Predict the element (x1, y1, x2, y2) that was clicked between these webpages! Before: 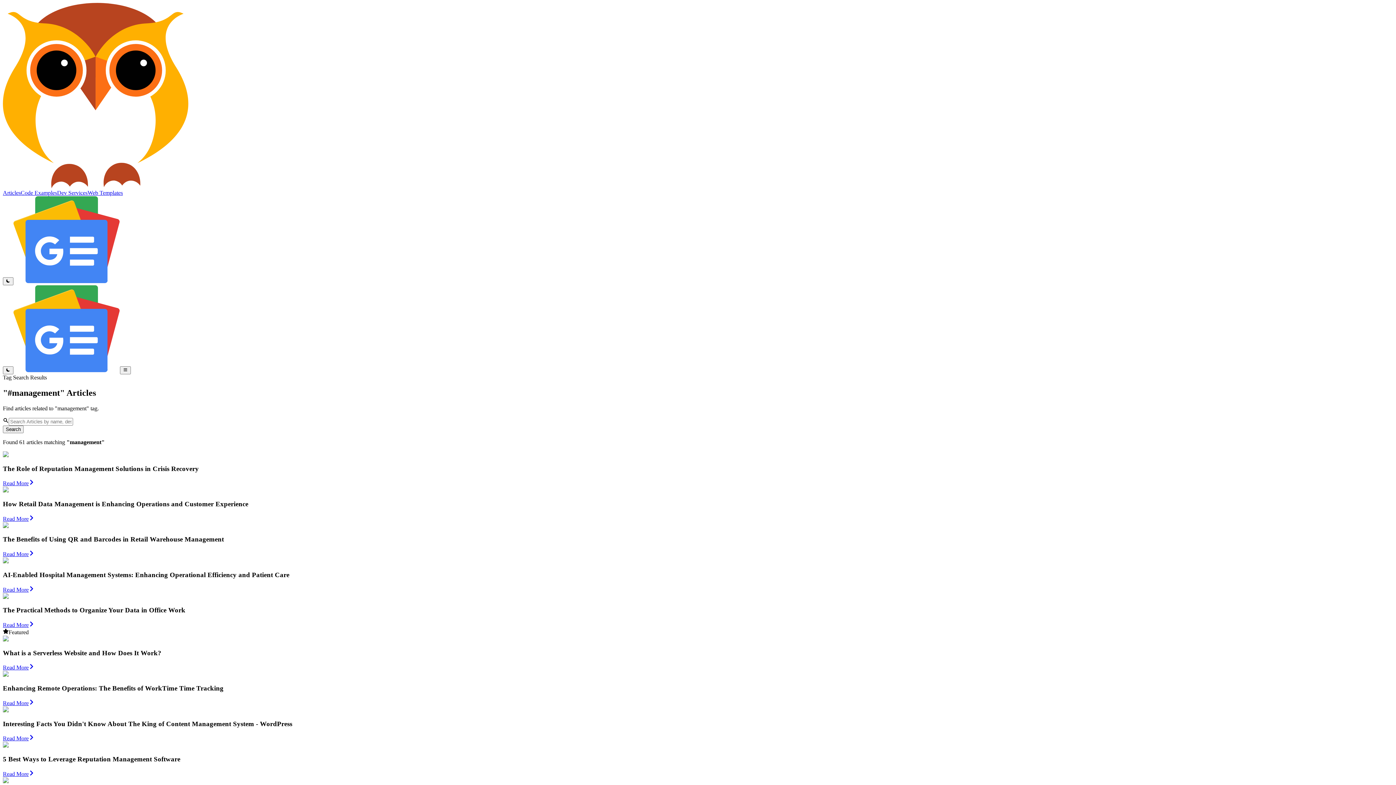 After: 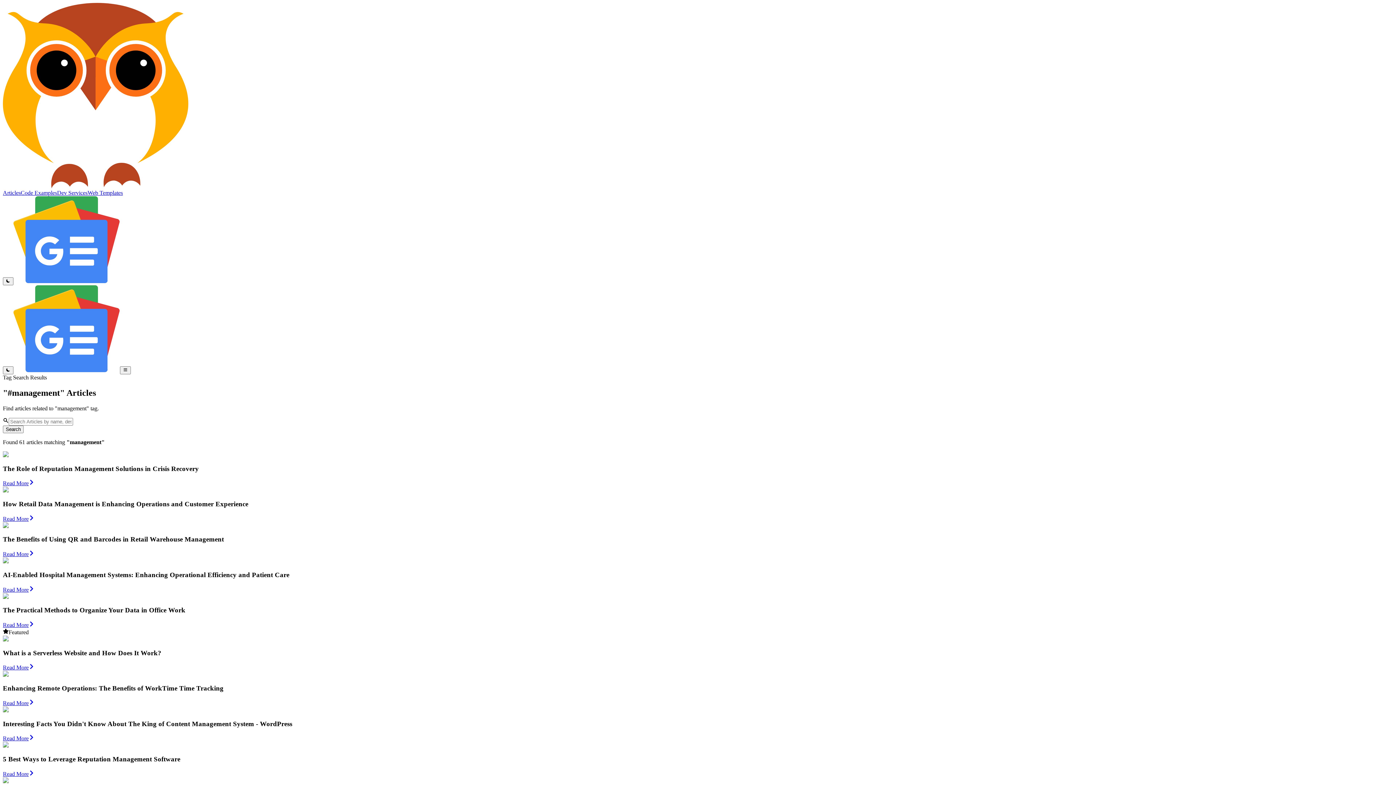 Action: bbox: (13, 278, 120, 284)